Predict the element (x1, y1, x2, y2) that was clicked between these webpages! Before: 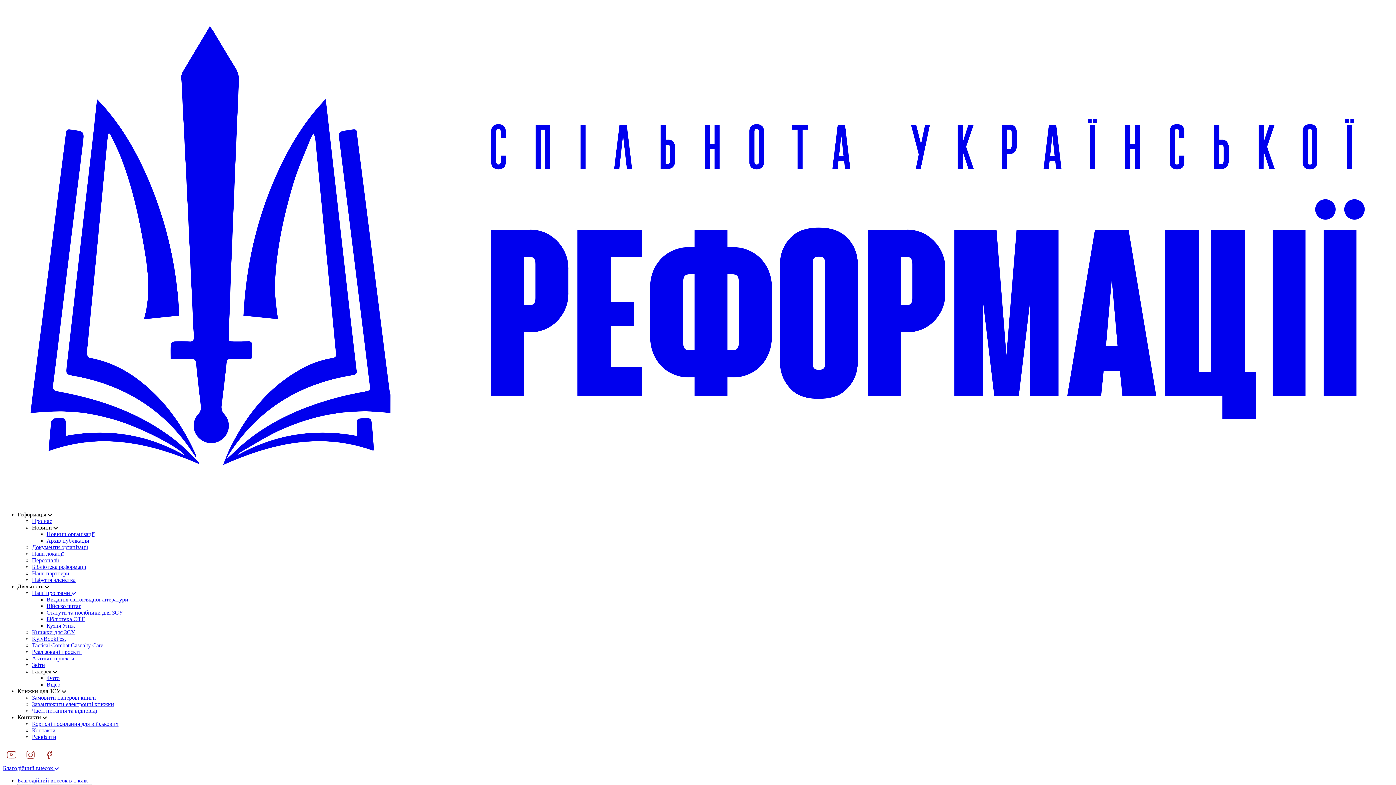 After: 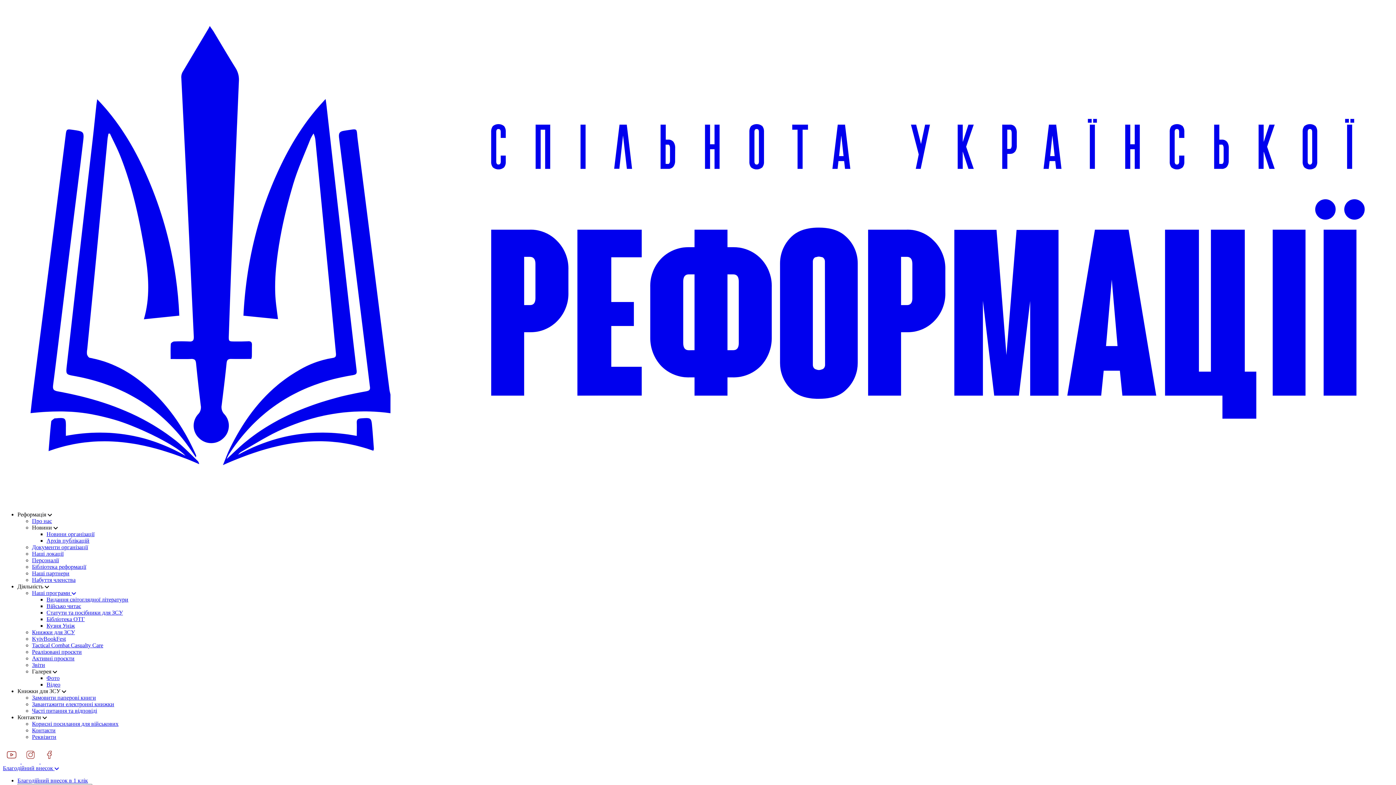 Action: label: Діяльність  bbox: (17, 583, 49, 589)